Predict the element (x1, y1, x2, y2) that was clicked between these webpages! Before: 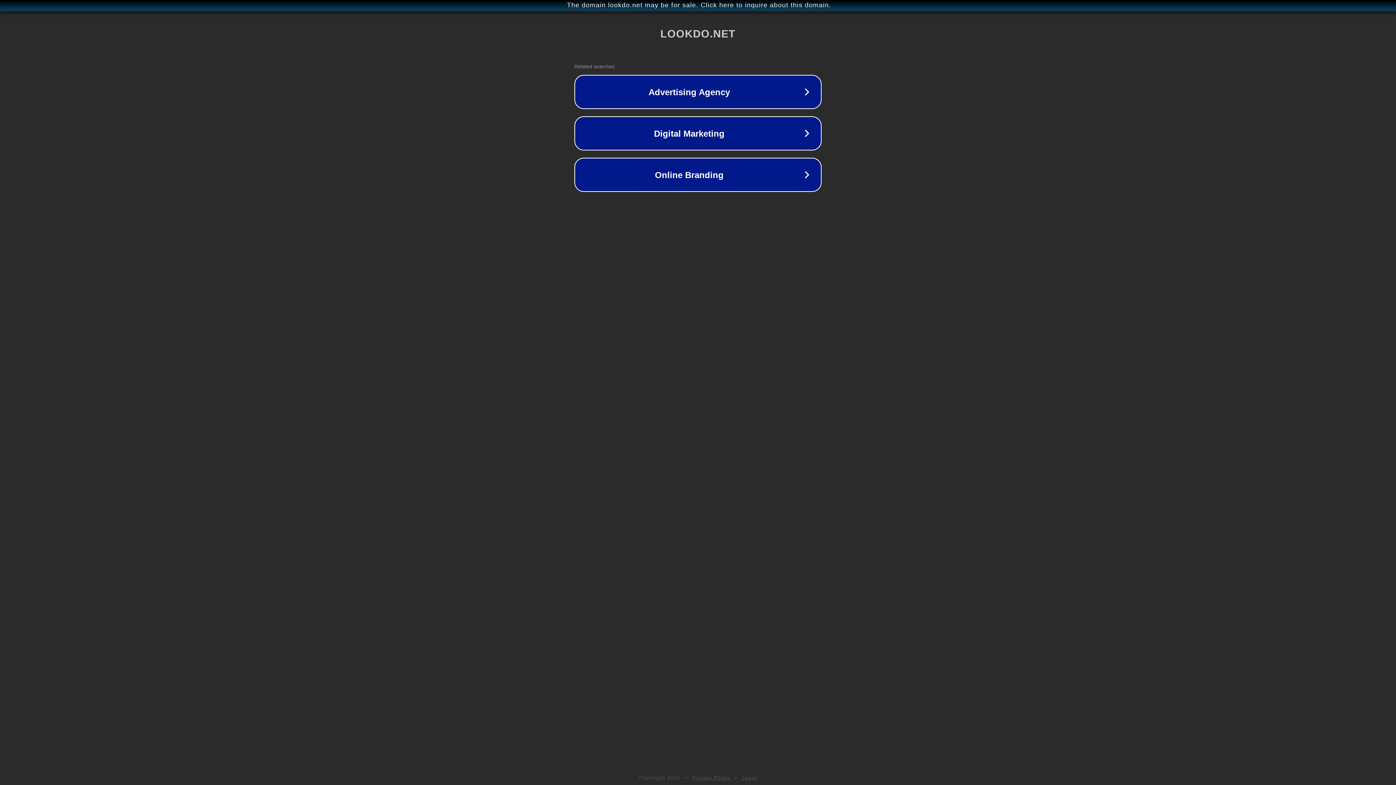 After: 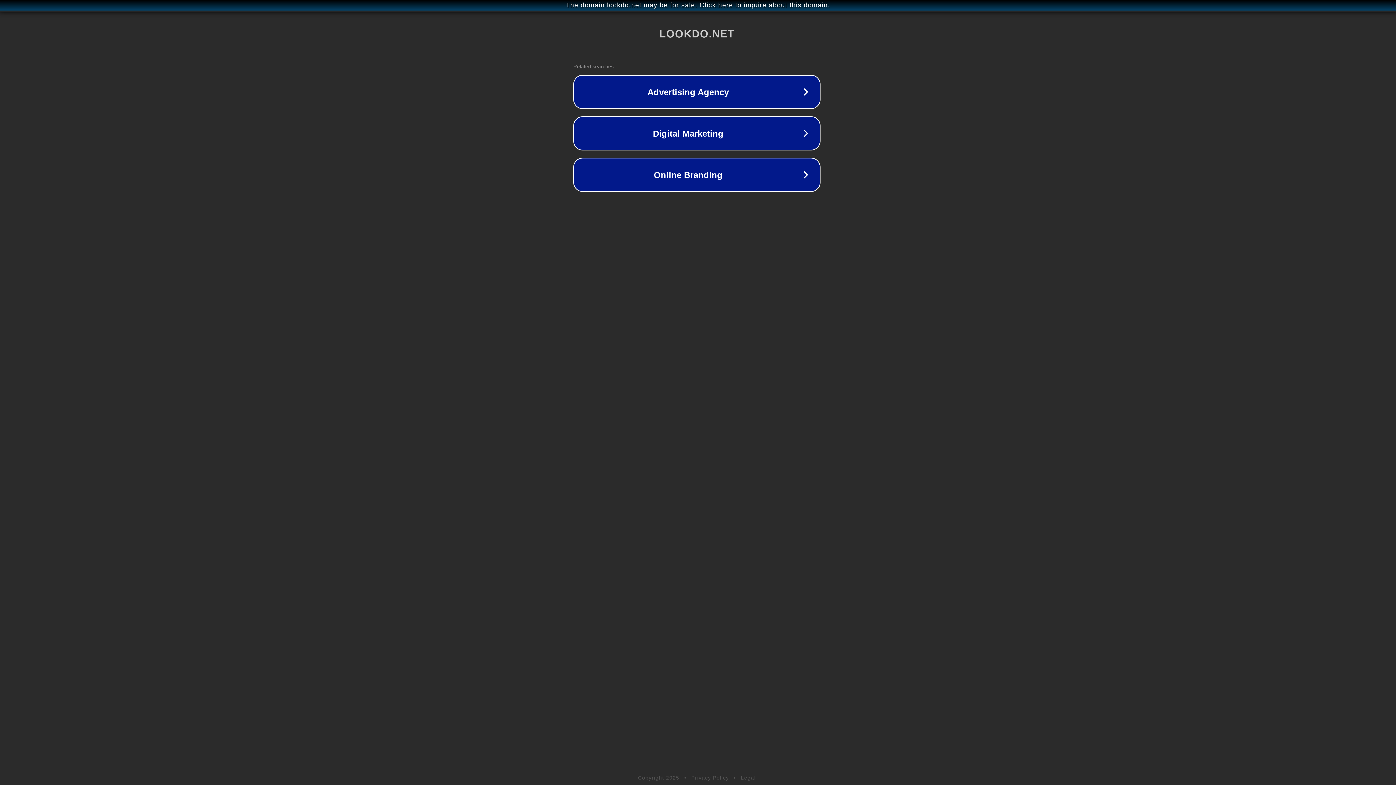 Action: label: The domain lookdo.net may be for sale. Click here to inquire about this domain. bbox: (1, 1, 1397, 9)